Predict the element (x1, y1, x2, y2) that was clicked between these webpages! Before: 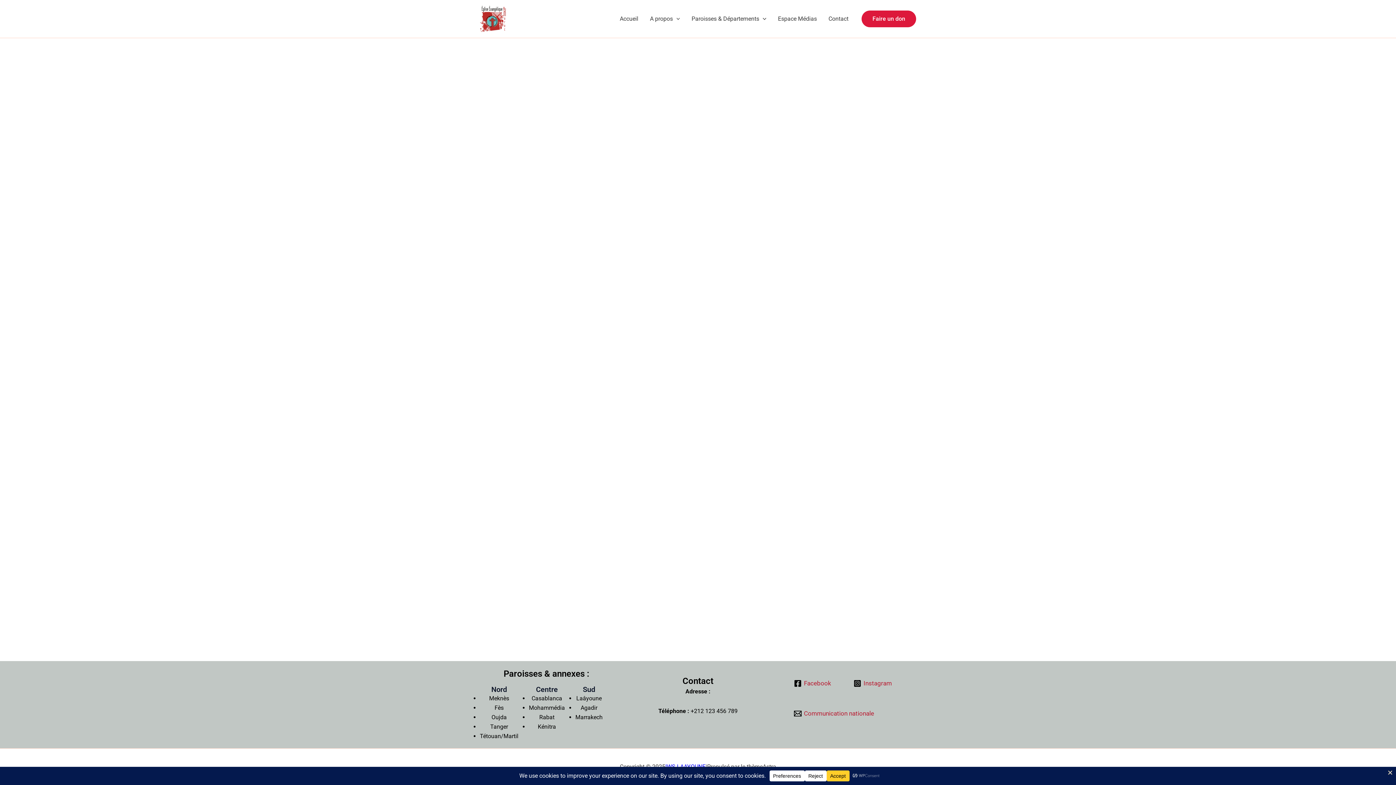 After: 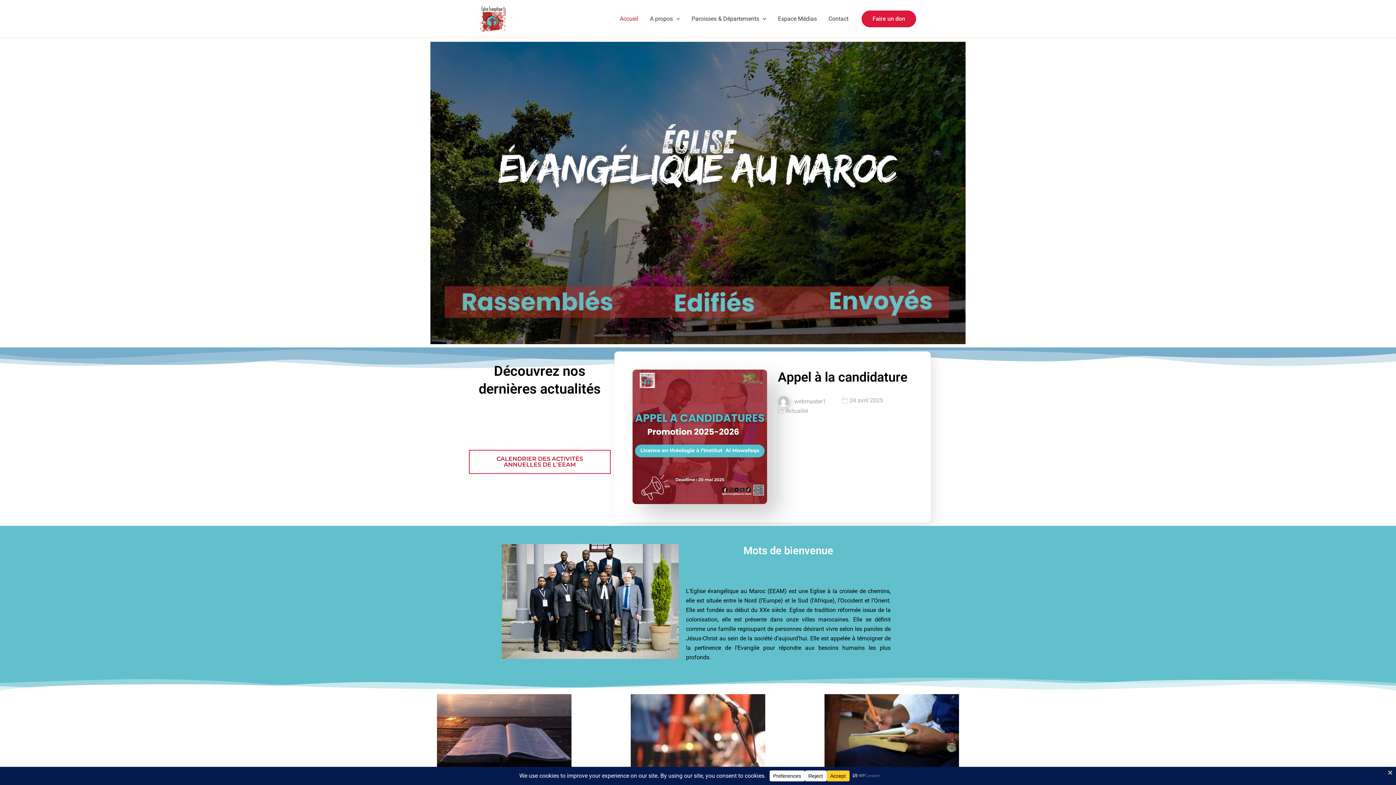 Action: bbox: (480, 14, 506, 21)